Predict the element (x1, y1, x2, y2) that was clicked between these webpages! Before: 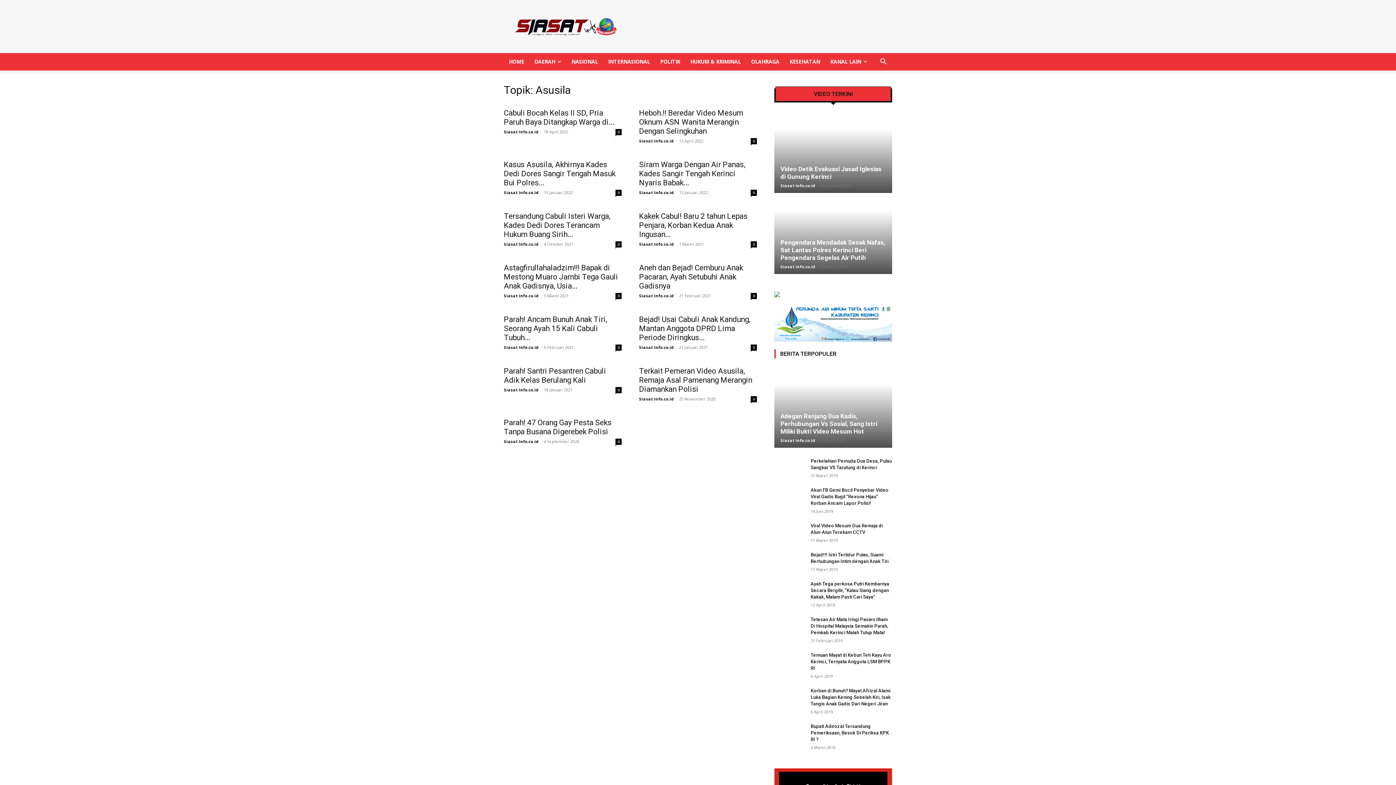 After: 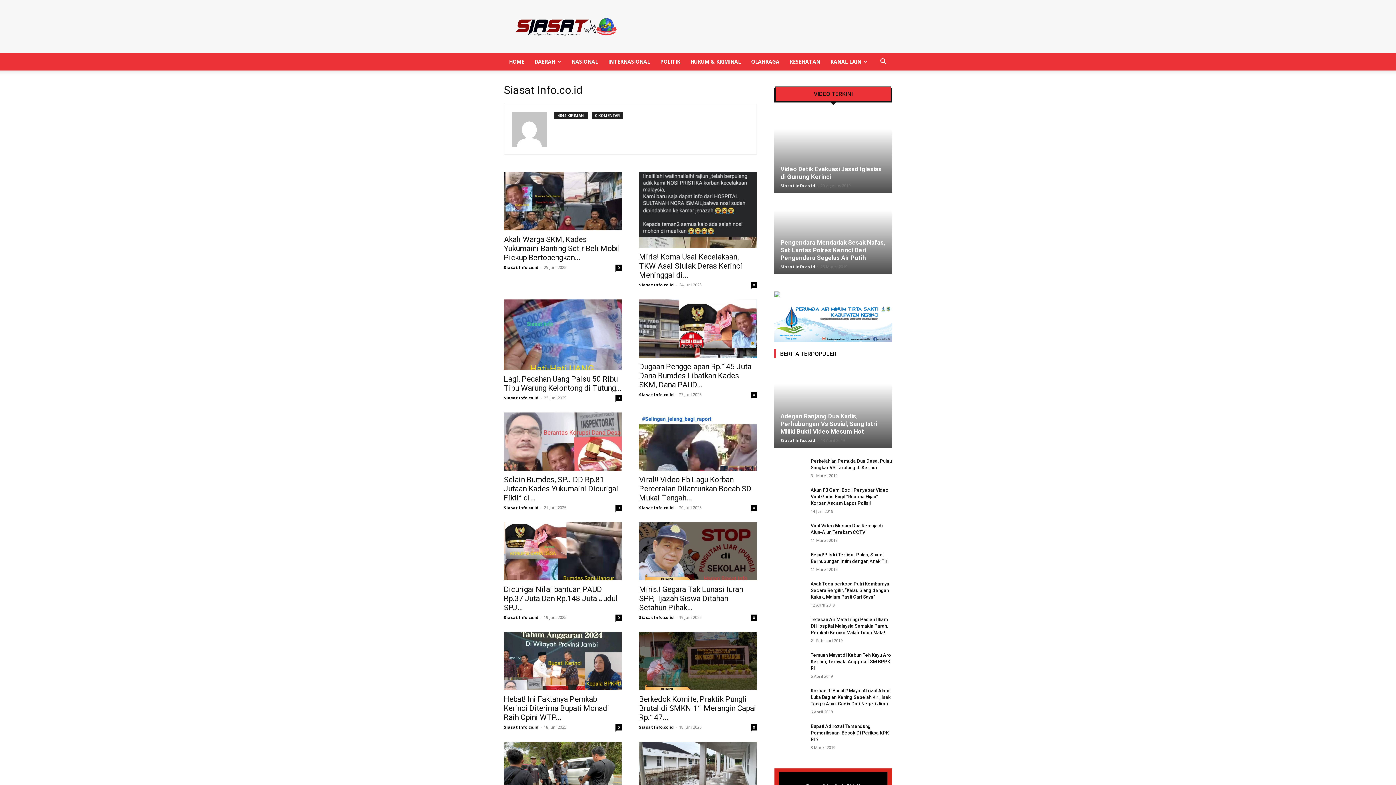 Action: label: Siasat Info.co.id bbox: (639, 344, 674, 350)